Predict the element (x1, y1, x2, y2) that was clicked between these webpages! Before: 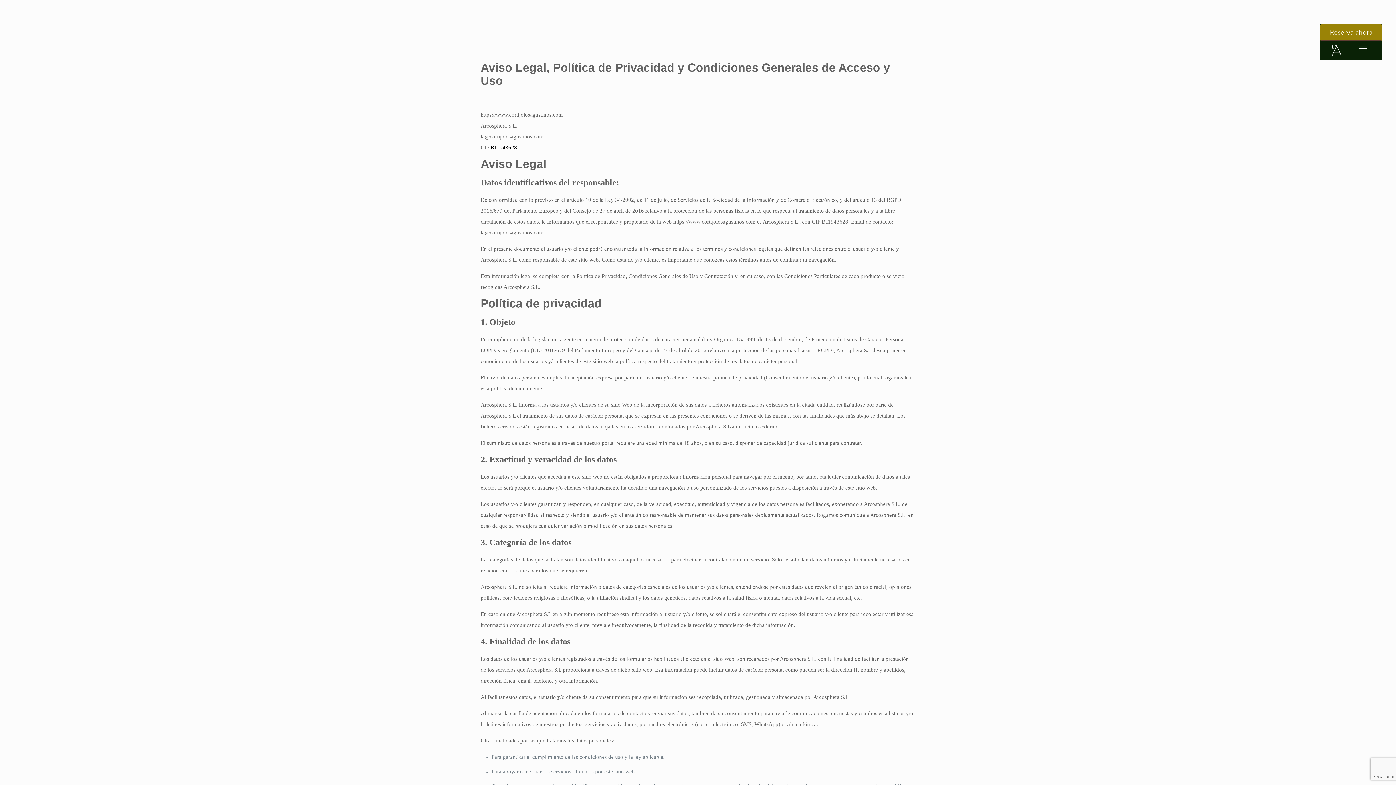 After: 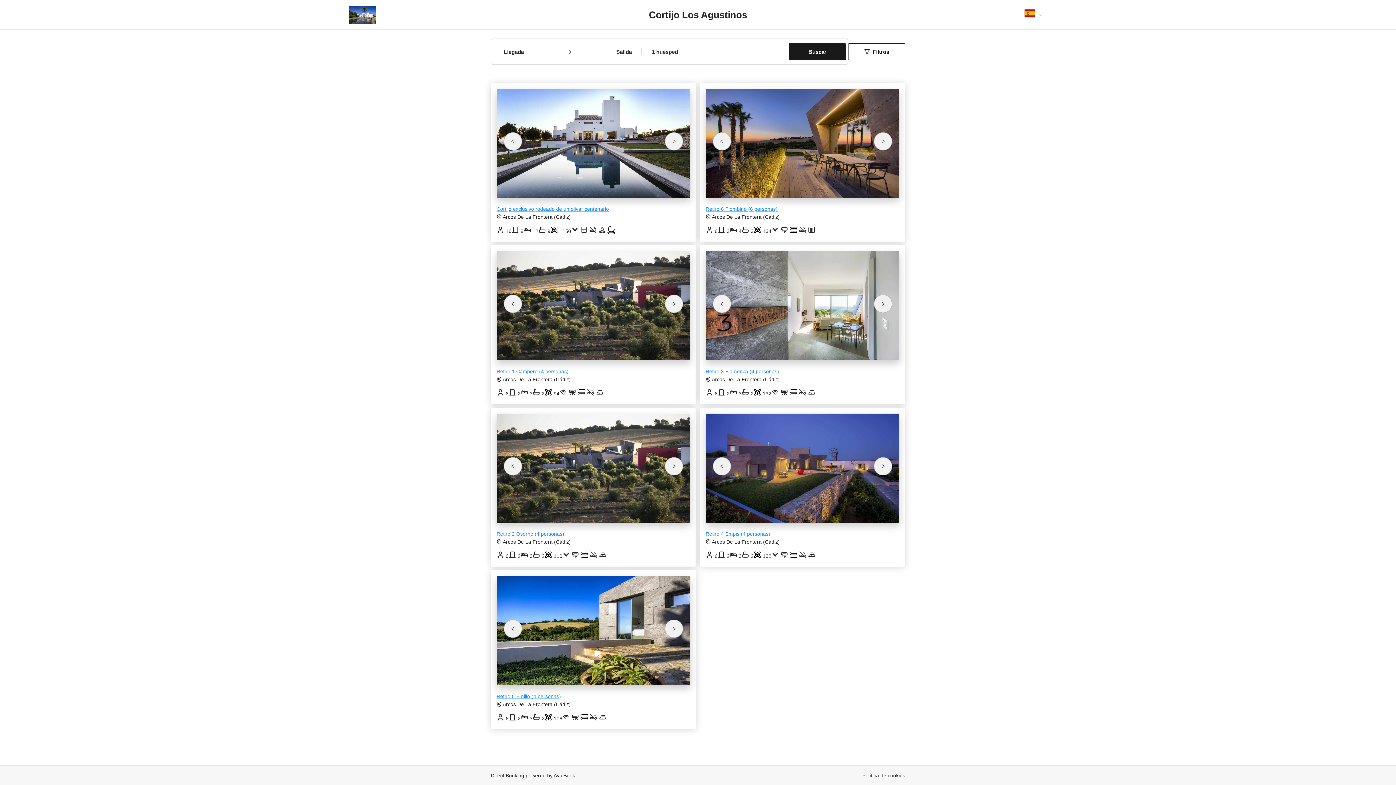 Action: label: Reserva ahora bbox: (1320, 24, 1382, 41)